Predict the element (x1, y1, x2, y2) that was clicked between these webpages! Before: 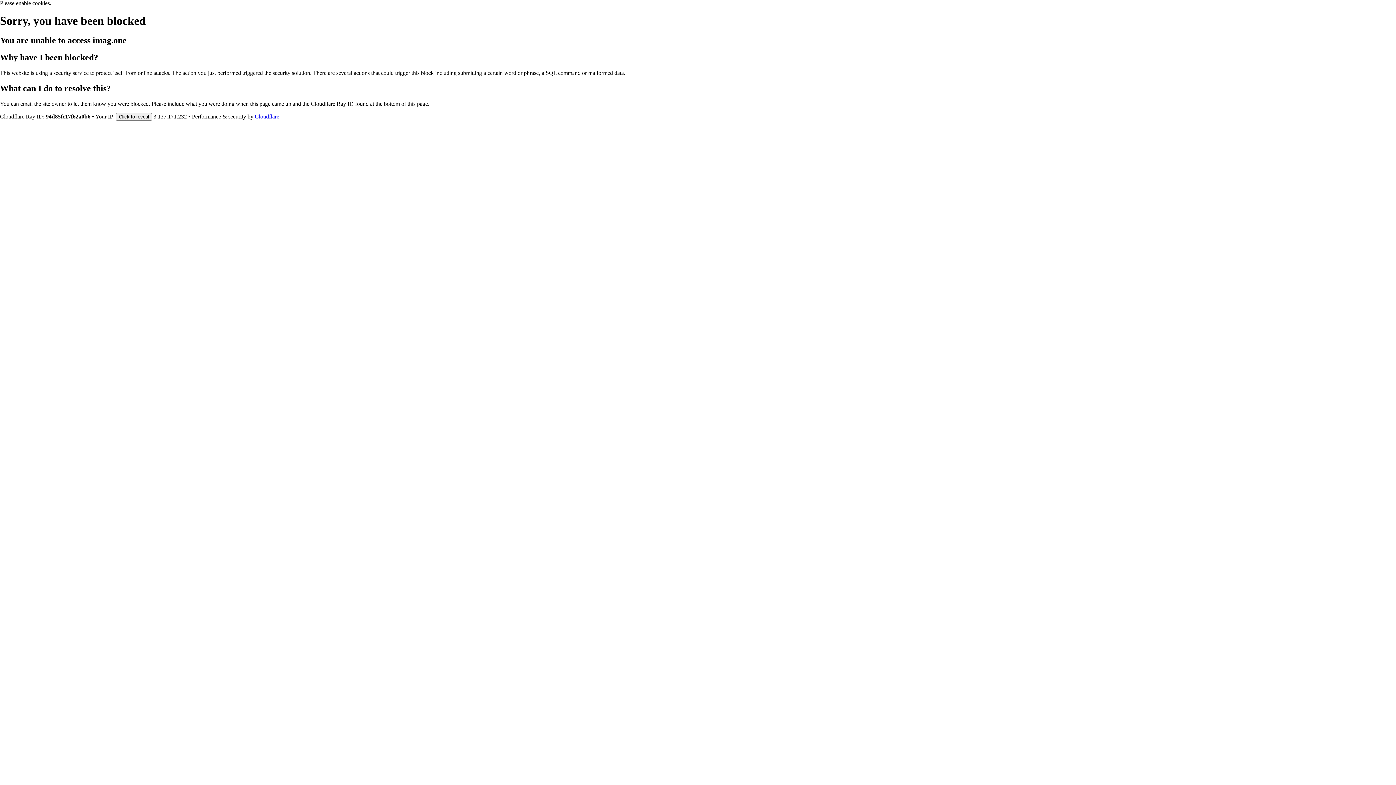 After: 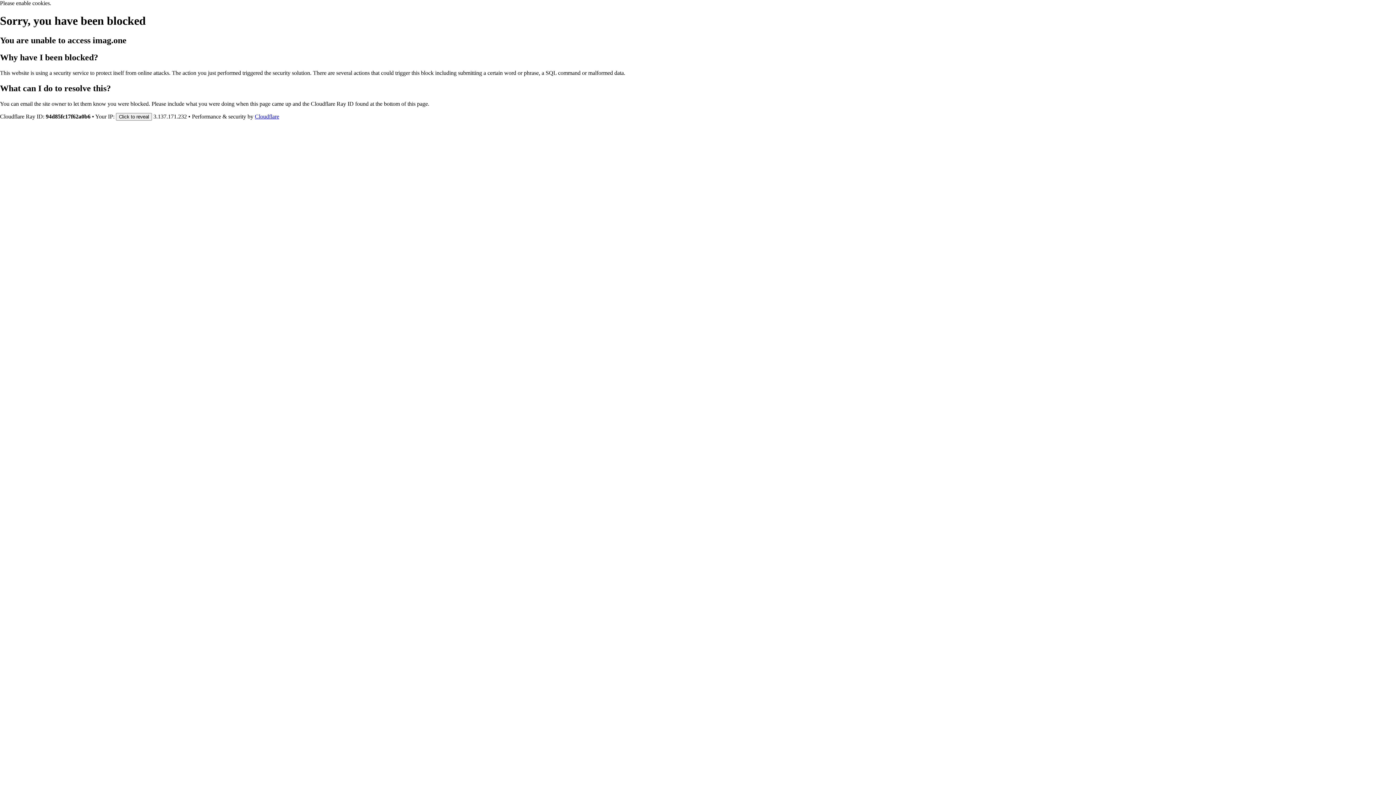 Action: label: Cloudflare bbox: (254, 113, 279, 119)